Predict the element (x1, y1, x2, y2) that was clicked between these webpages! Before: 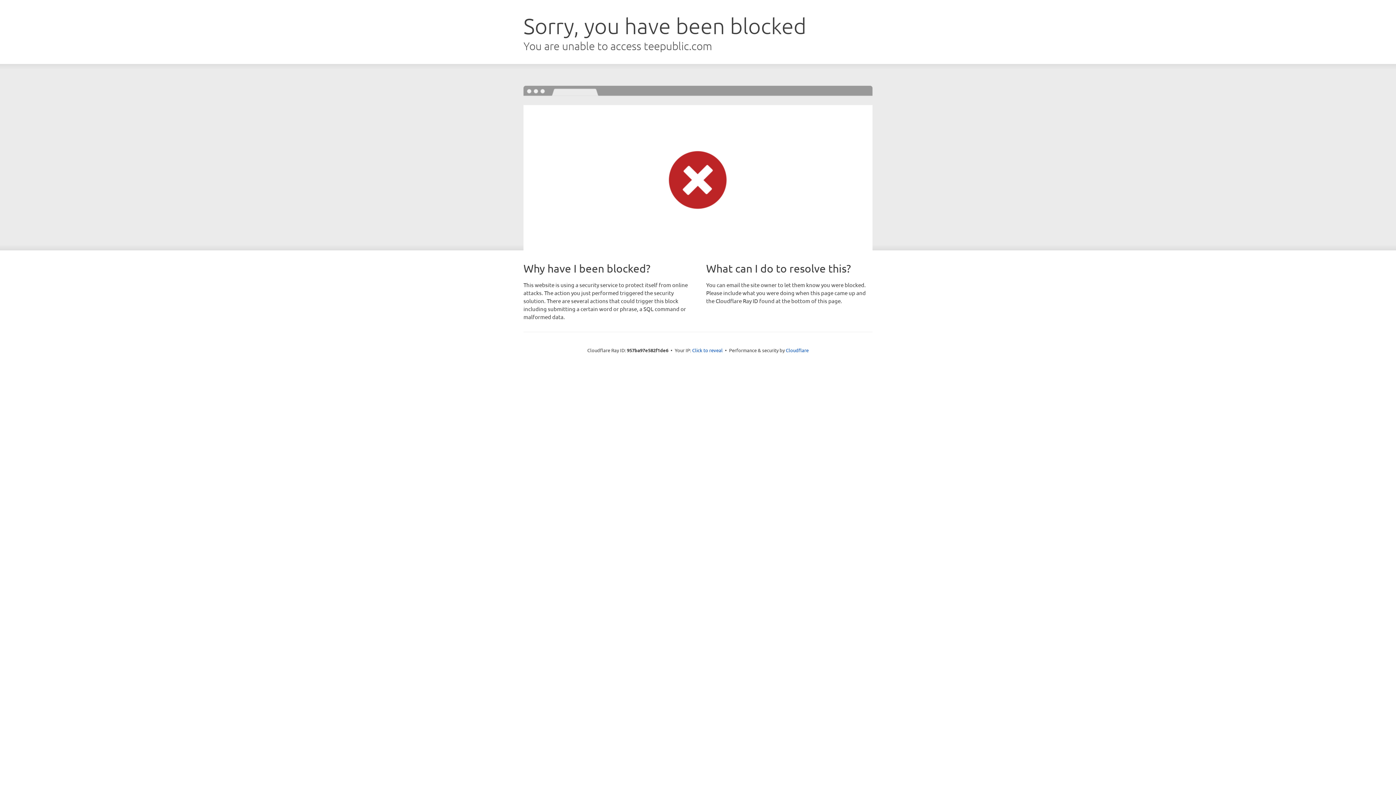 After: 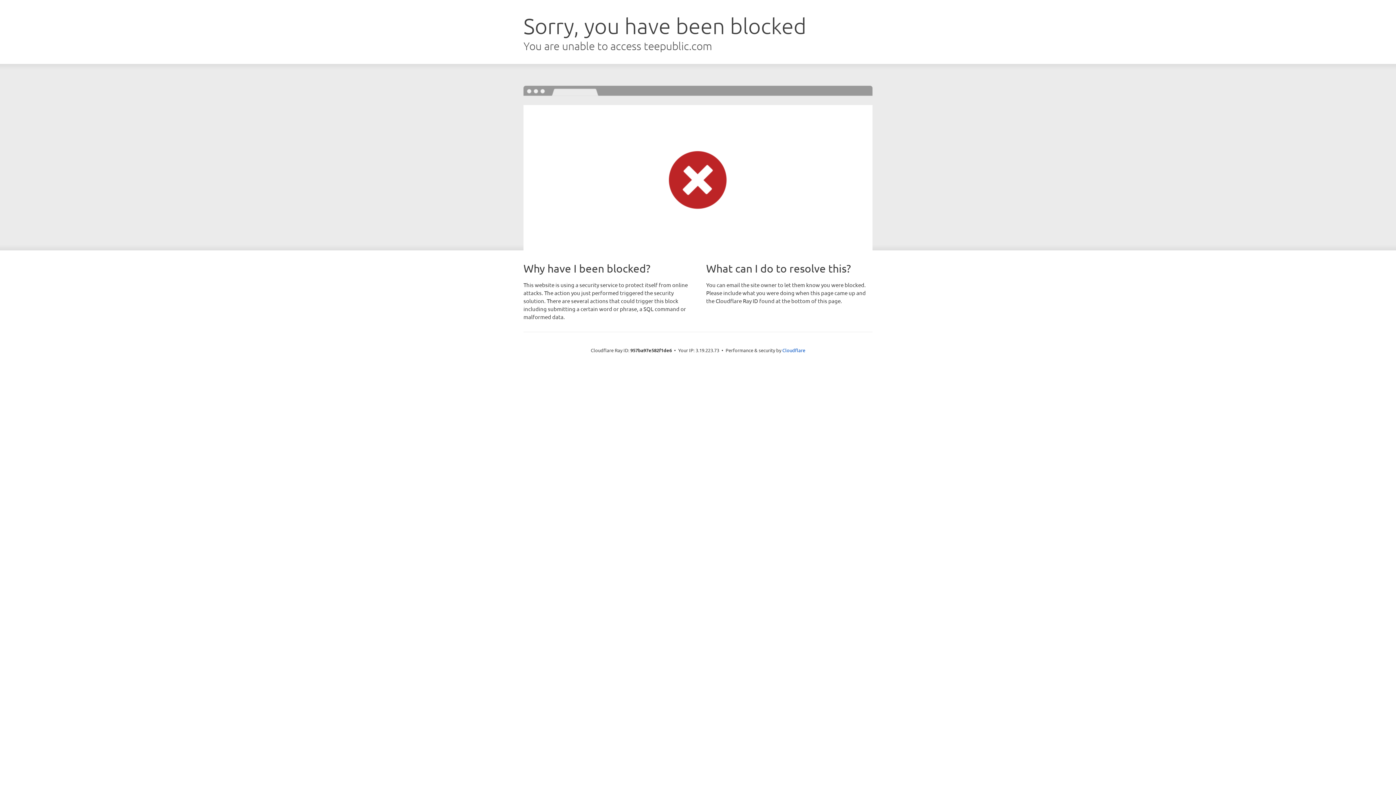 Action: label: Click to reveal bbox: (692, 346, 722, 353)